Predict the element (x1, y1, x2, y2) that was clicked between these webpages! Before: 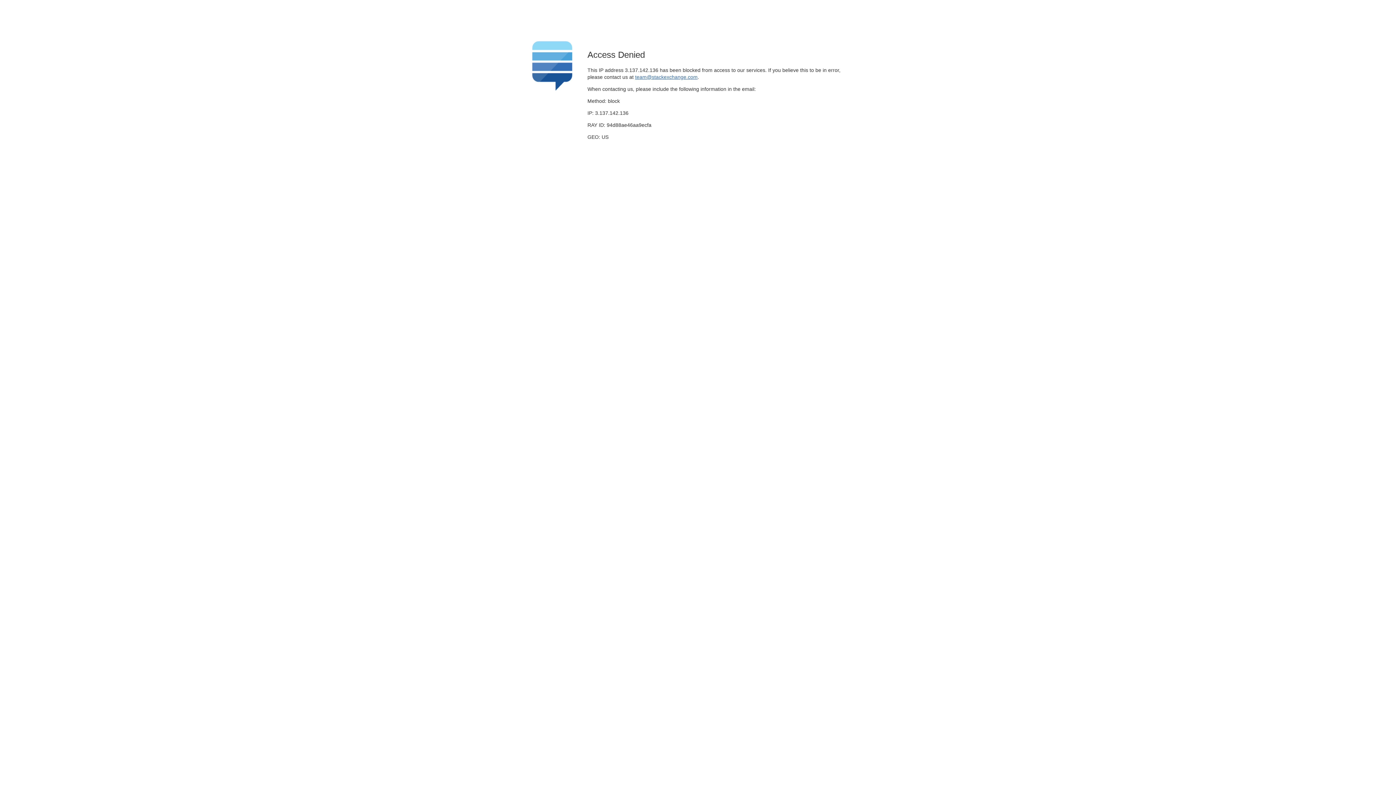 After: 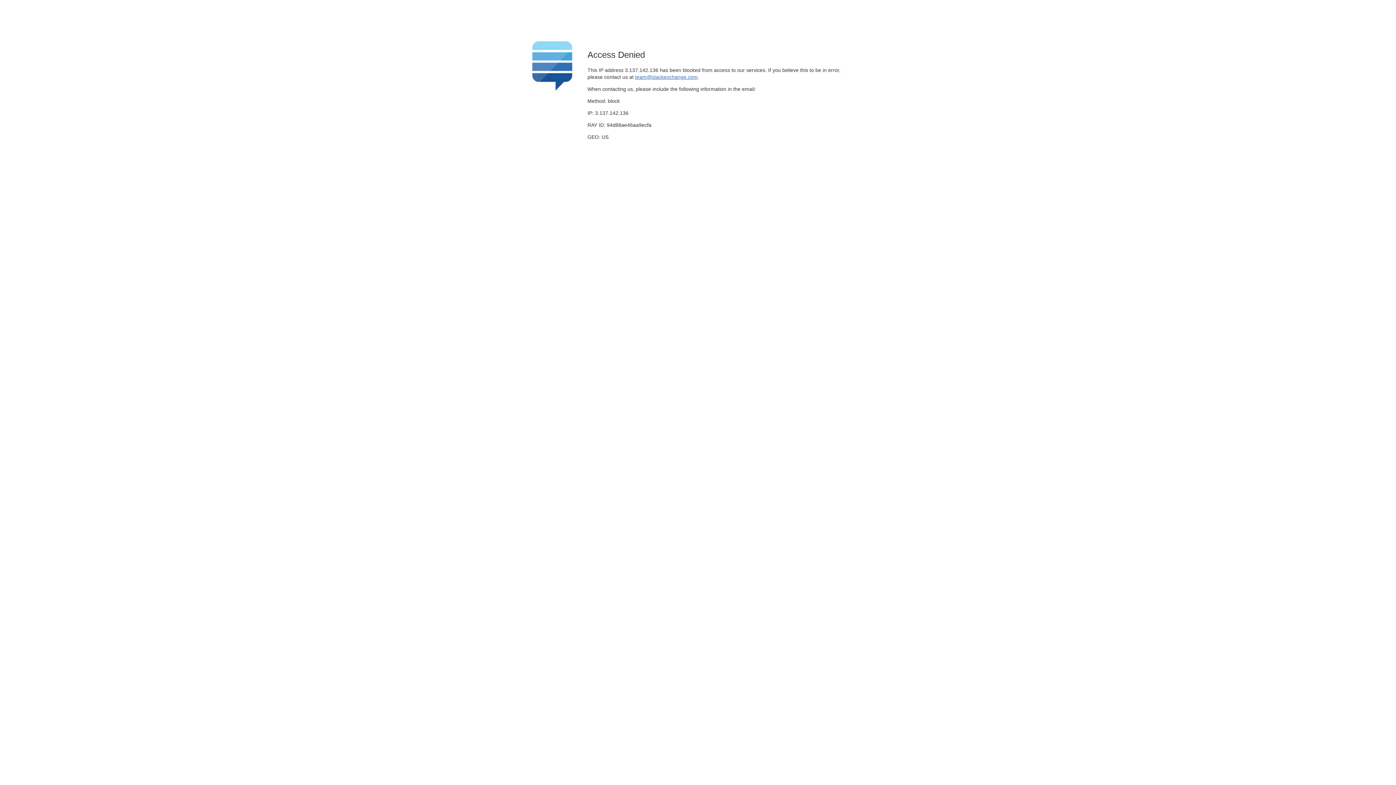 Action: bbox: (635, 74, 697, 79) label: team@stackexchange.com